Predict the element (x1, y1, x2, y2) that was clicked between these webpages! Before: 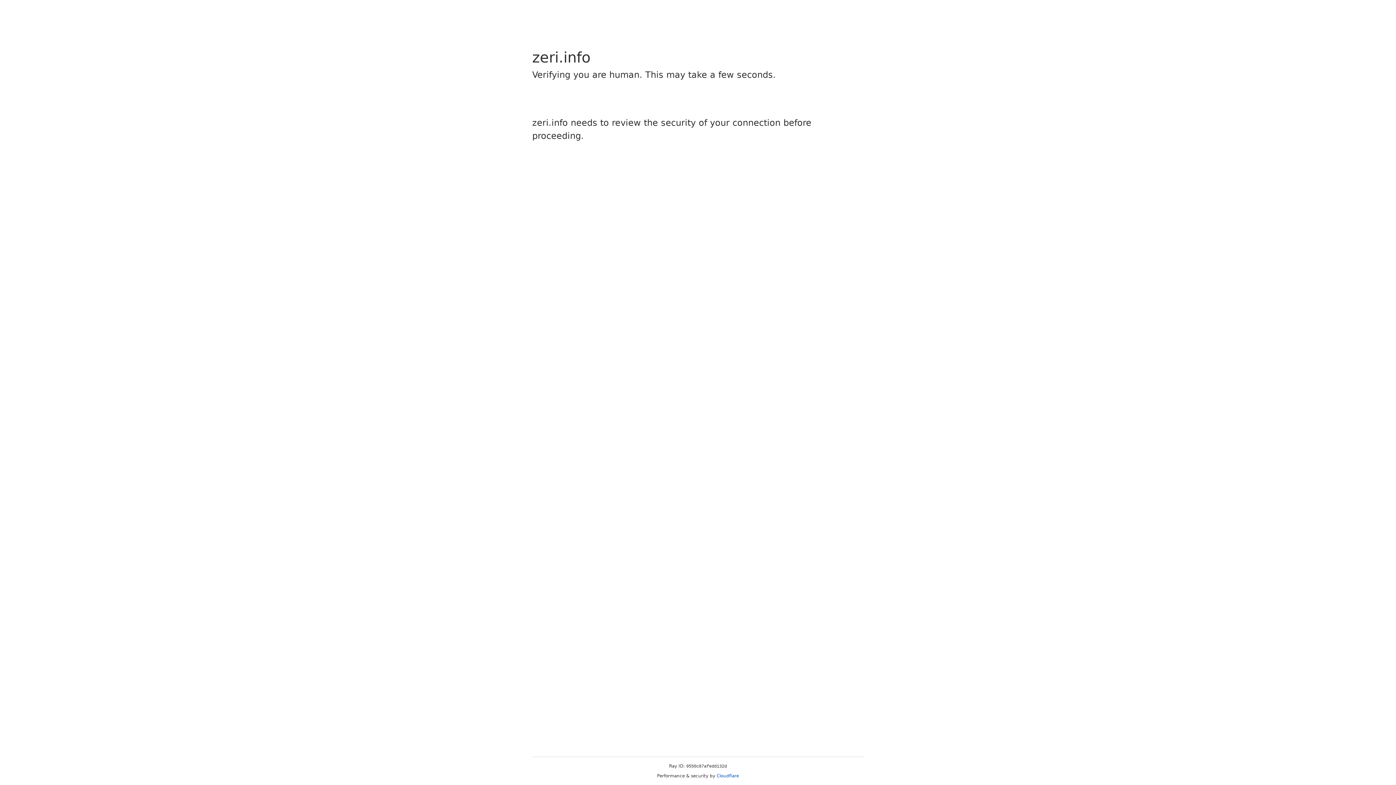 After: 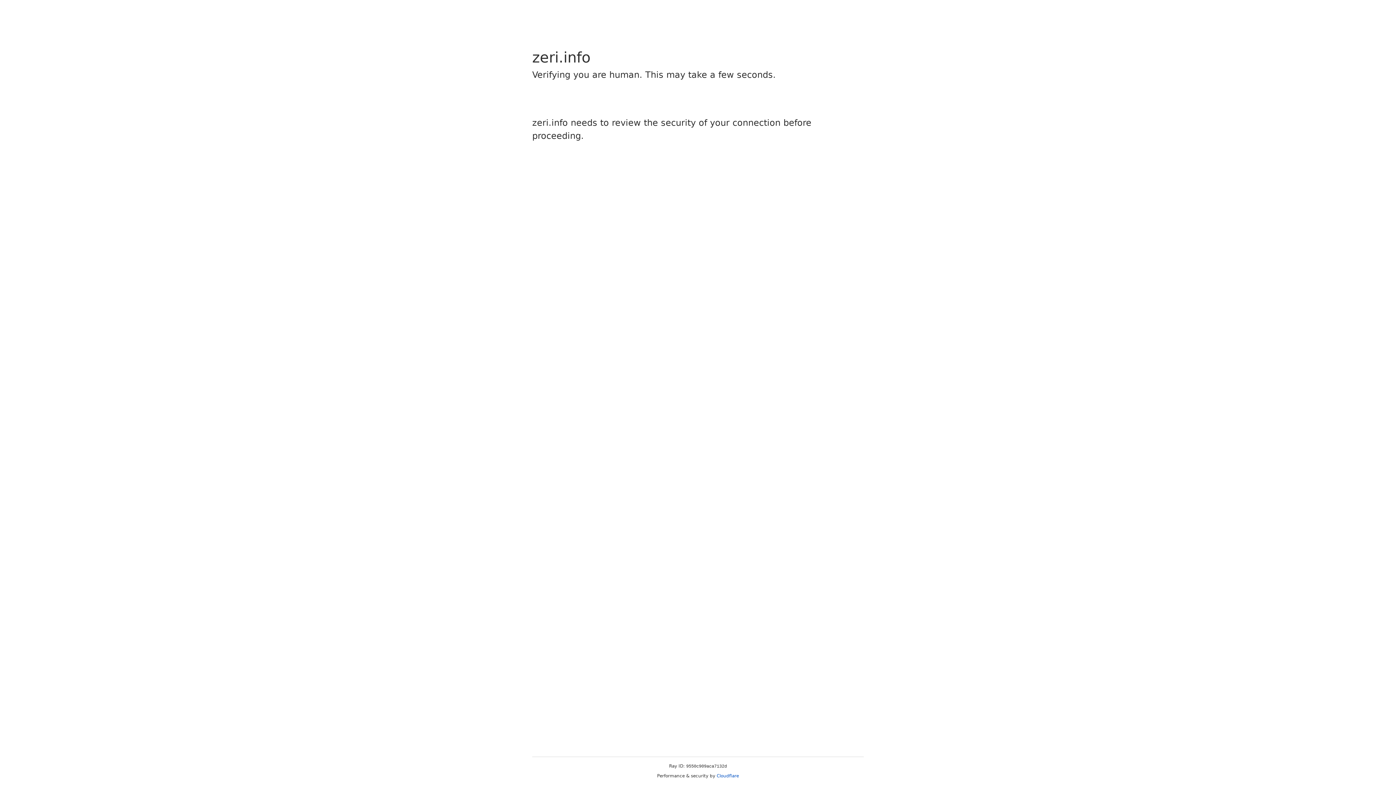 Action: bbox: (716, 773, 739, 778) label: Cloudflare